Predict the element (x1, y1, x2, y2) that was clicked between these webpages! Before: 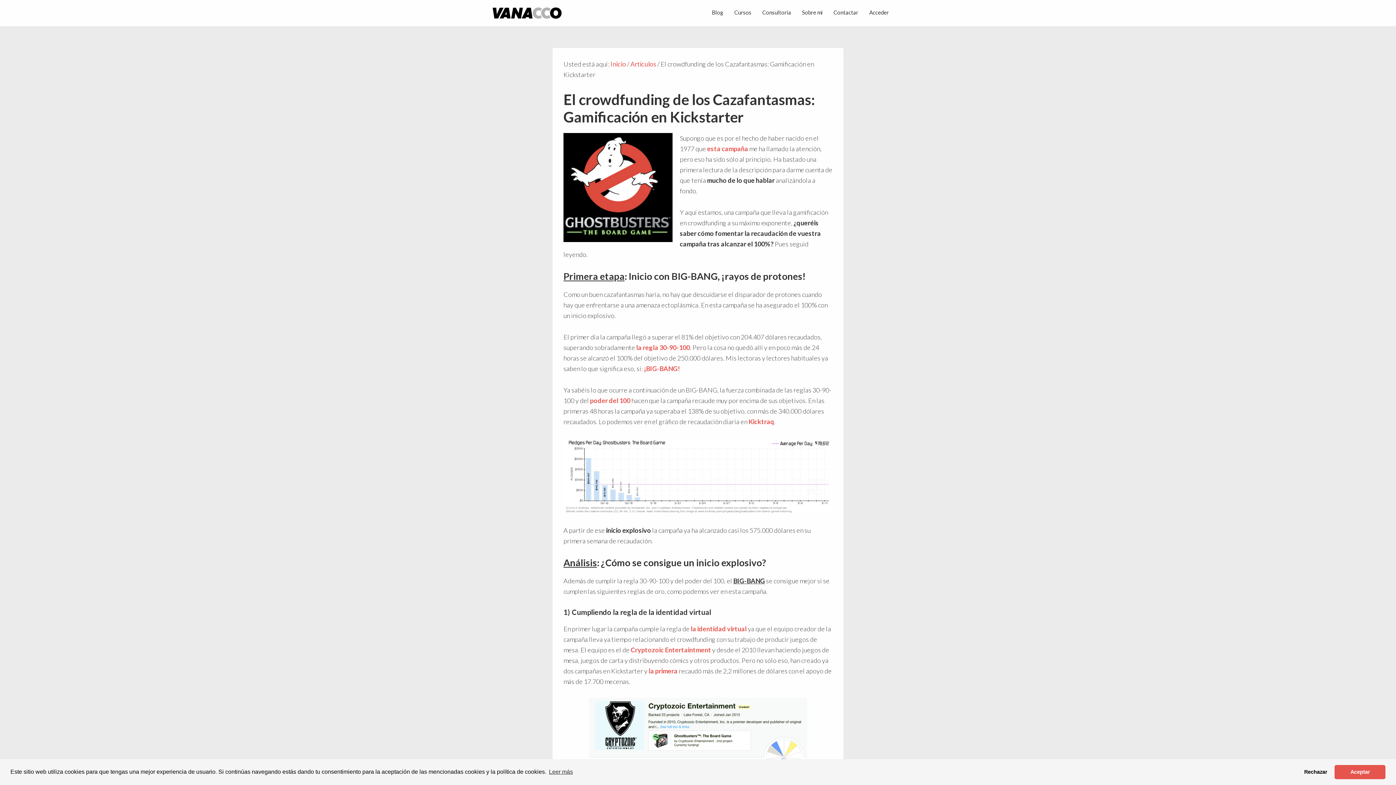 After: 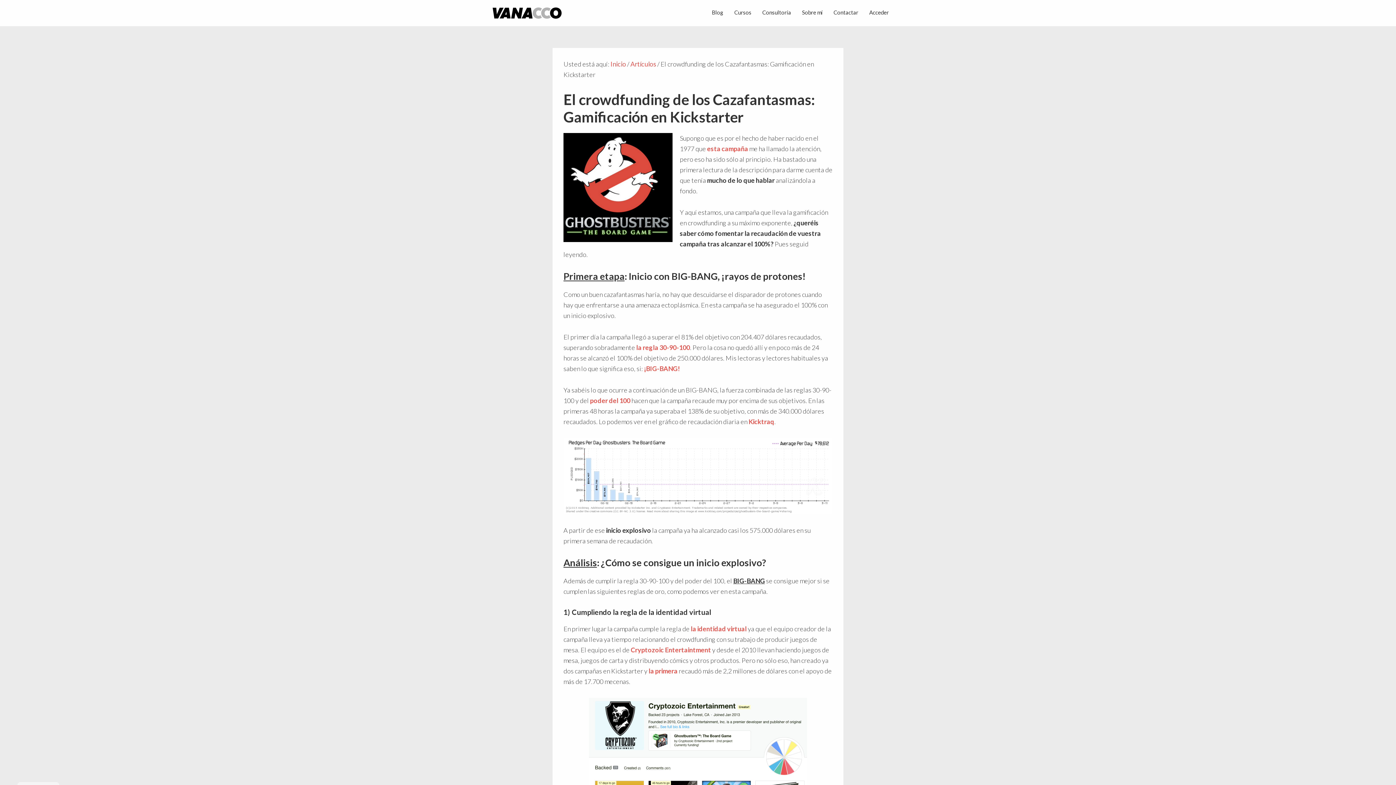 Action: bbox: (1299, 765, 1332, 779) label: deny cookies